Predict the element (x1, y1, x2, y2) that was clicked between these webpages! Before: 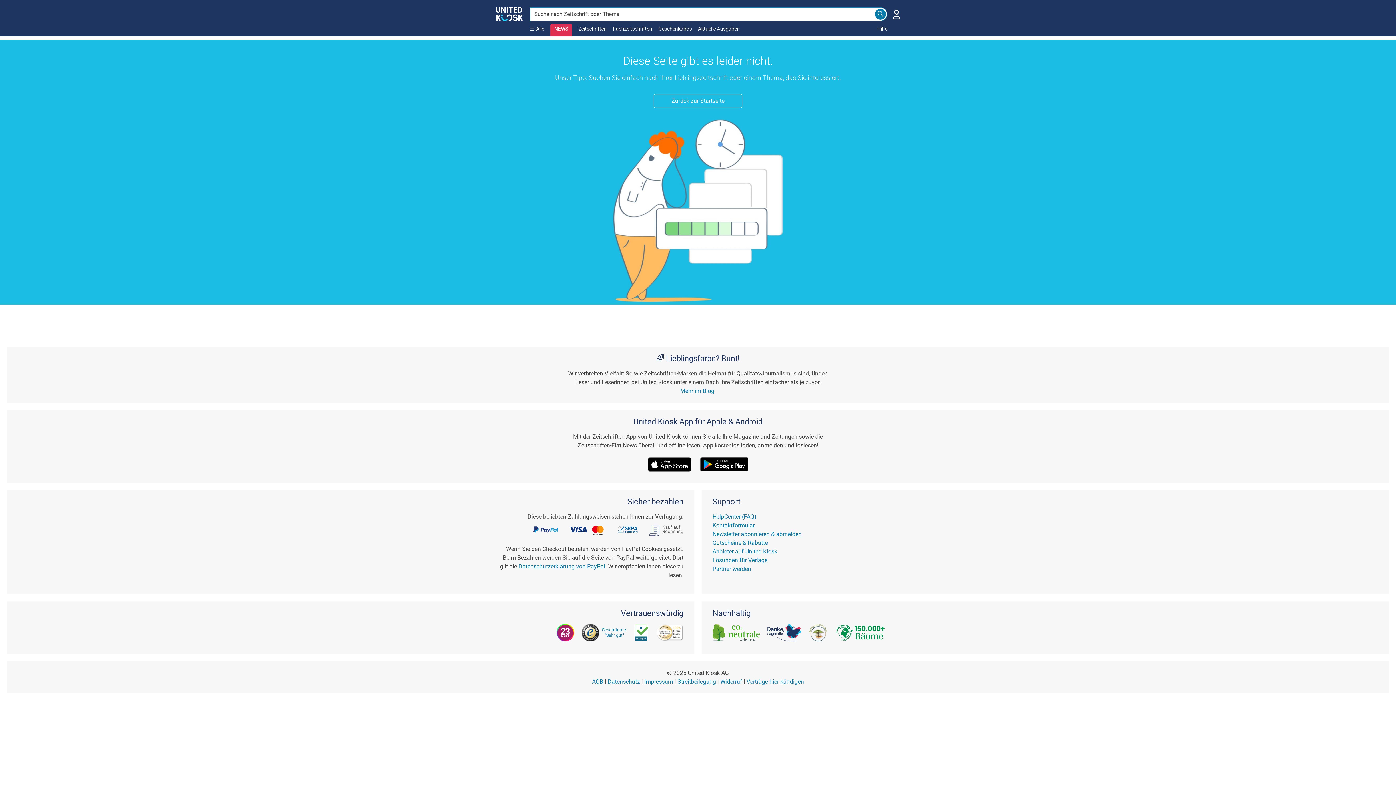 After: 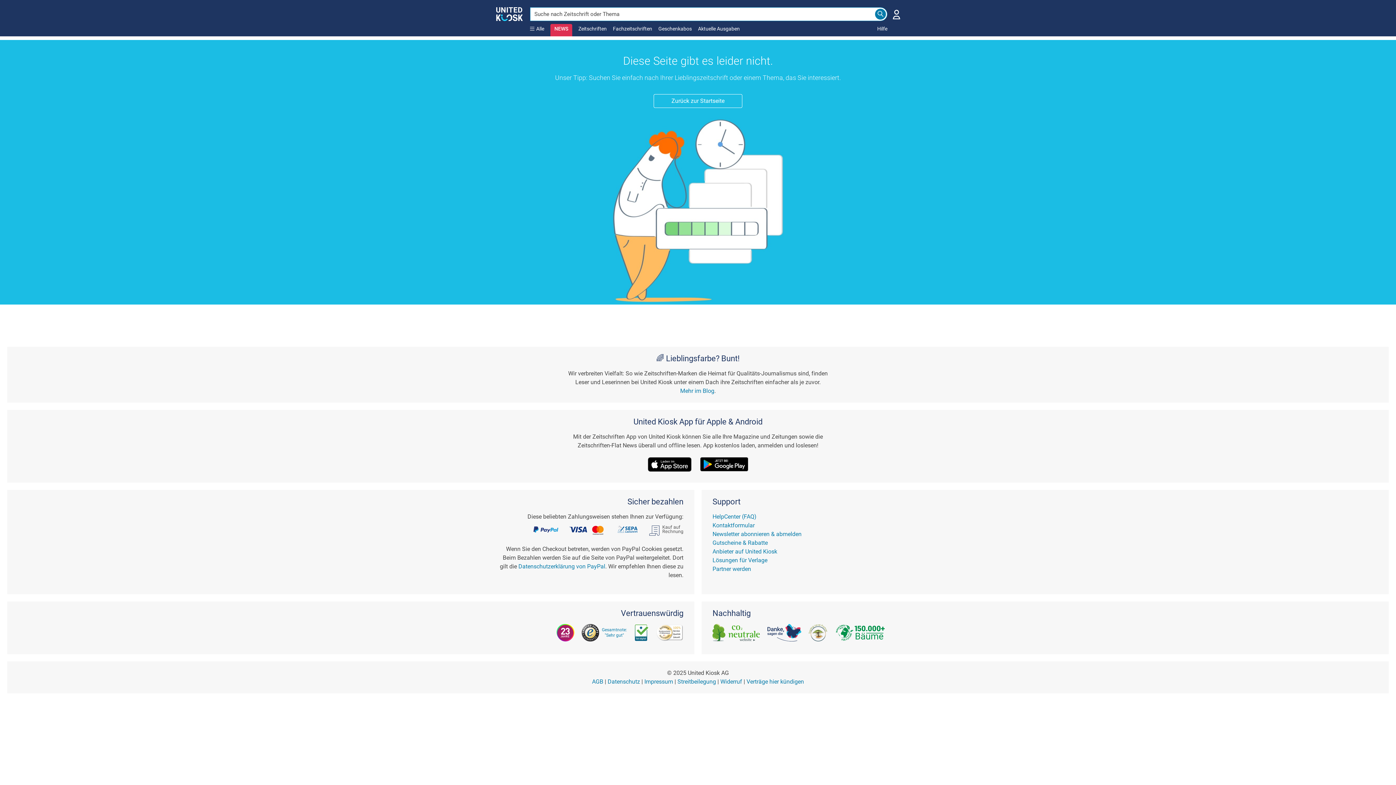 Action: bbox: (627, 624, 648, 641)